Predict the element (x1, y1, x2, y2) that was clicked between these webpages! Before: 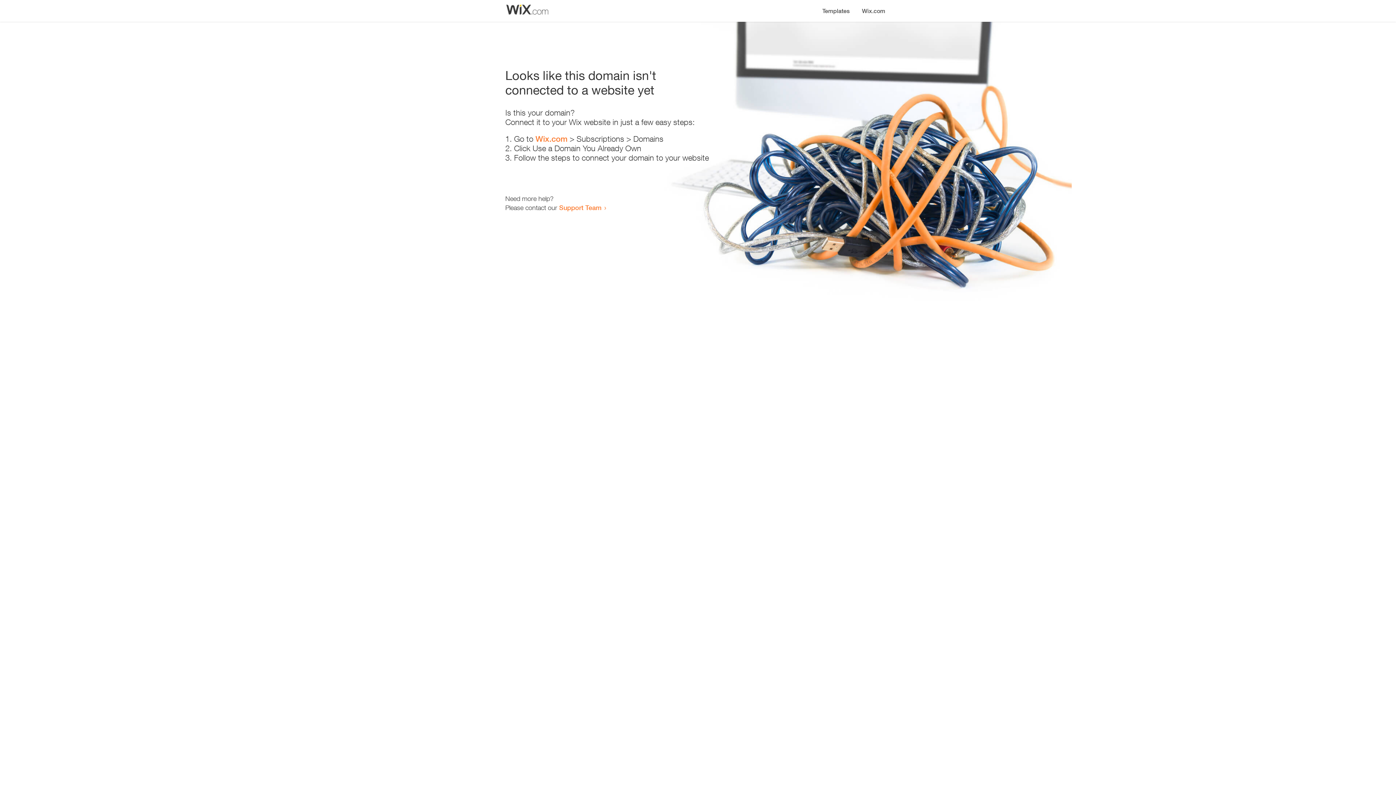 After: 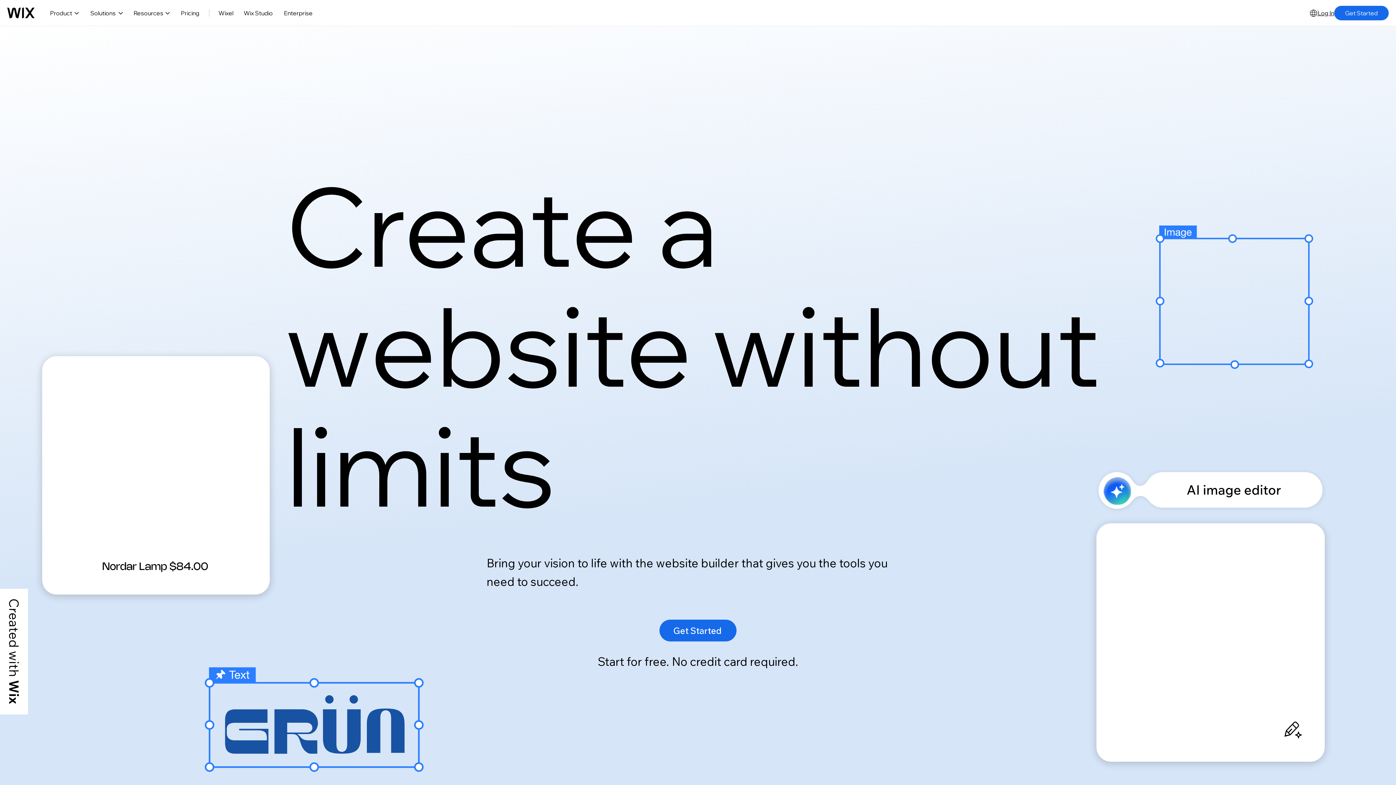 Action: bbox: (856, 0, 890, 14) label: Wix.com